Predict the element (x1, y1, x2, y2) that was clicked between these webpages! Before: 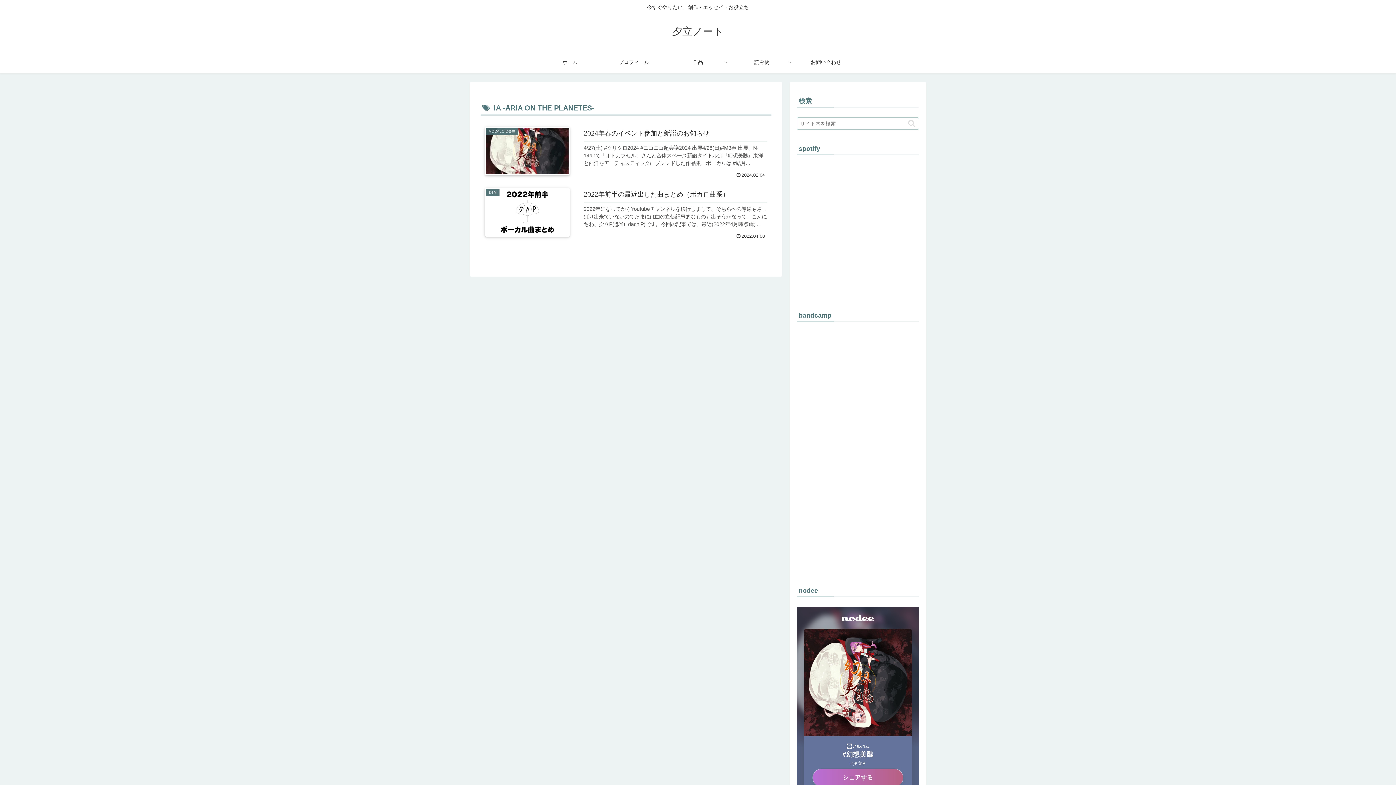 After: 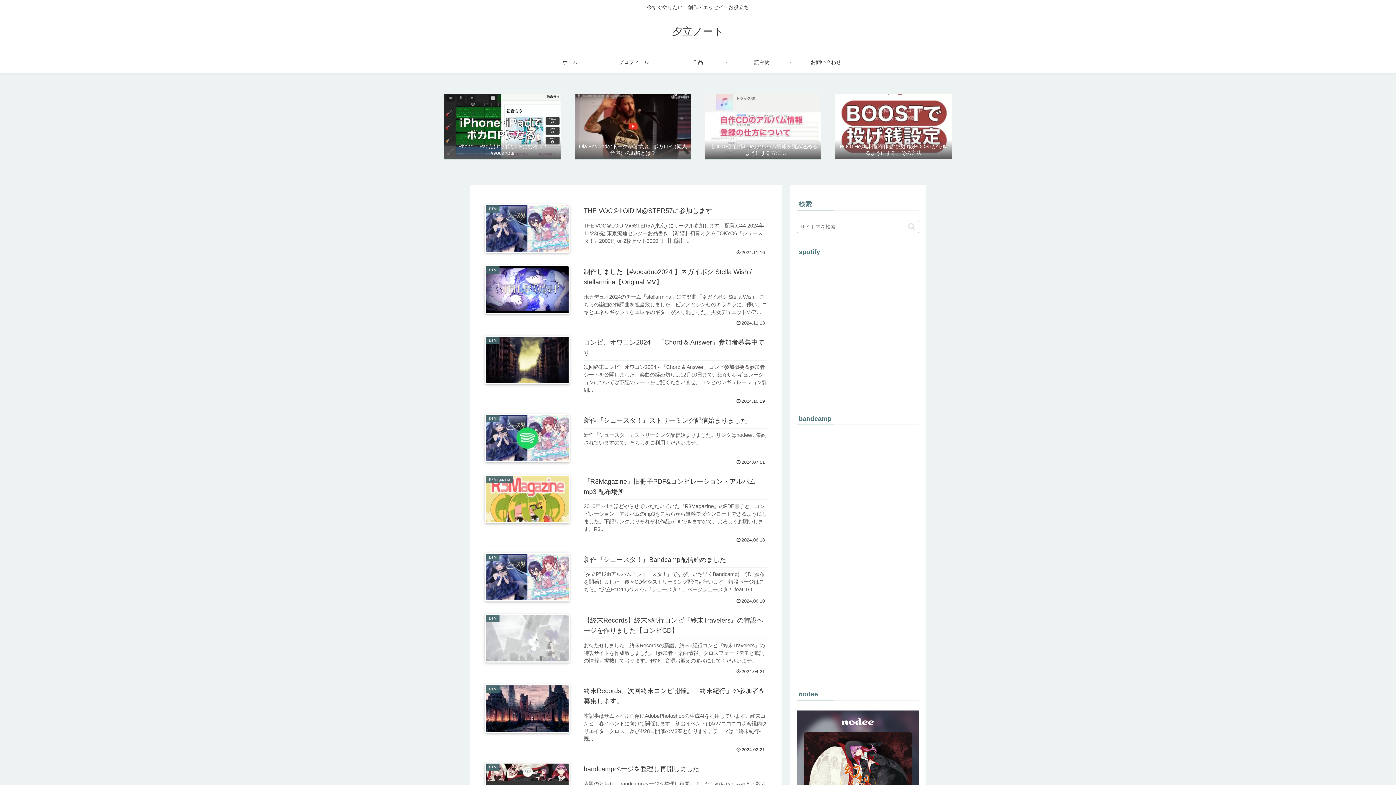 Action: label: 夕立ノート bbox: (665, 29, 730, 36)